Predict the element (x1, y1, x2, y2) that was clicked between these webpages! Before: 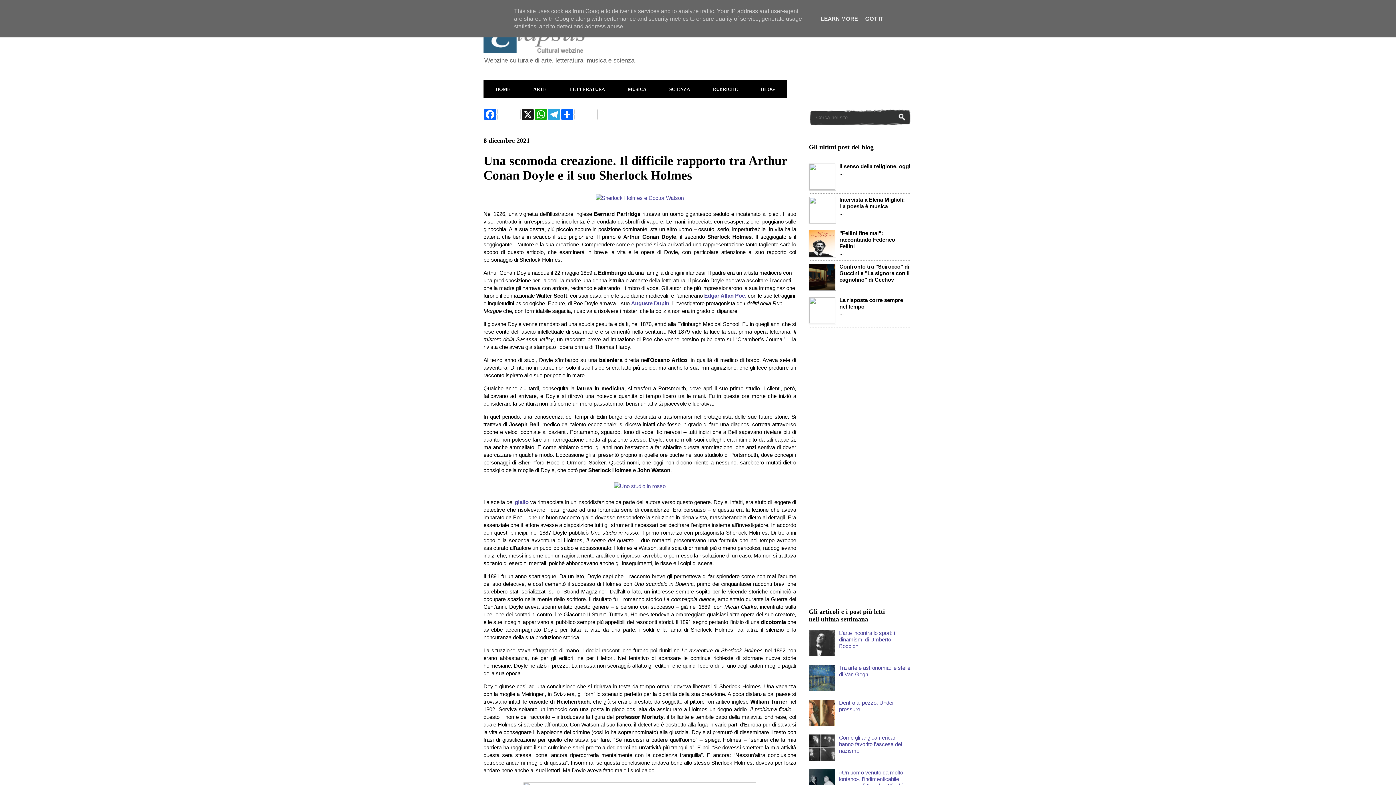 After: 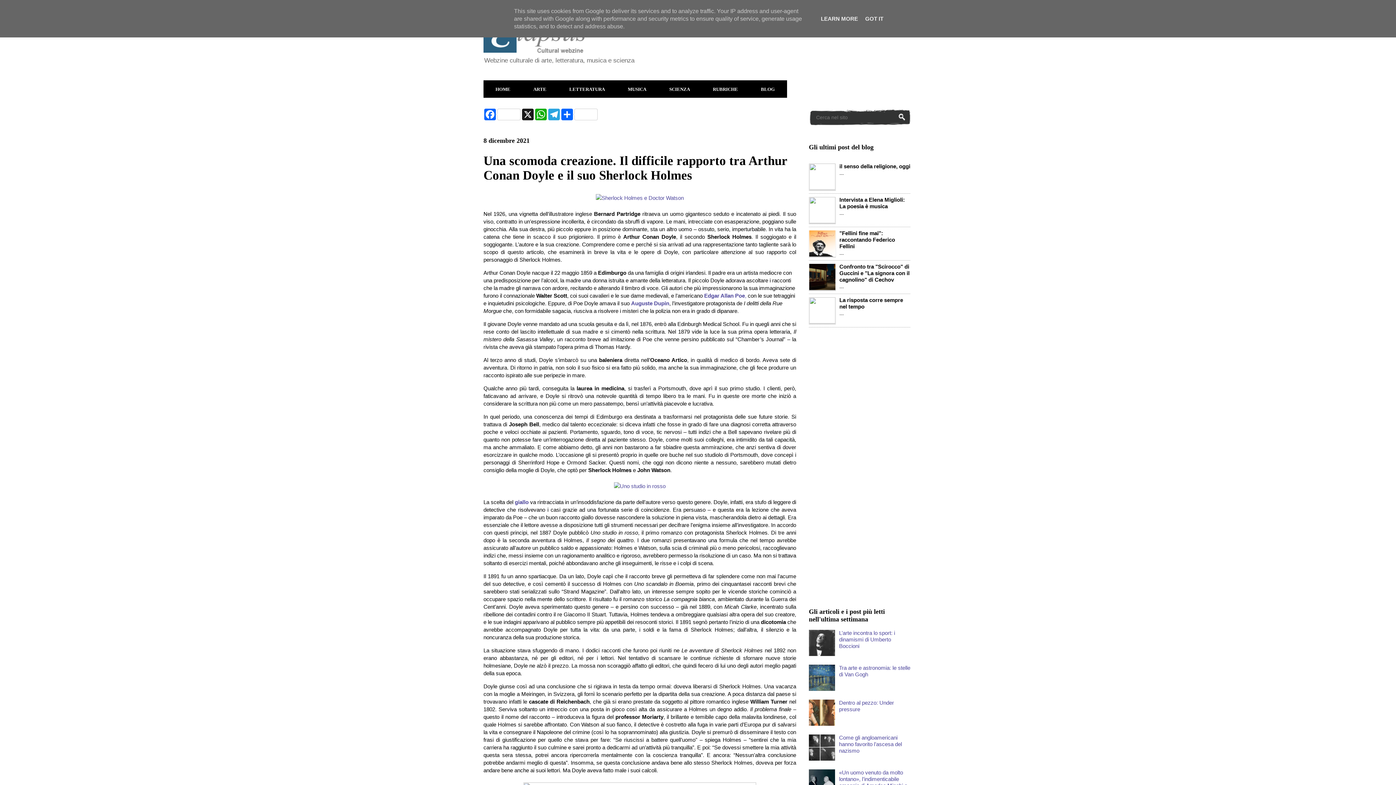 Action: bbox: (809, 755, 837, 762)